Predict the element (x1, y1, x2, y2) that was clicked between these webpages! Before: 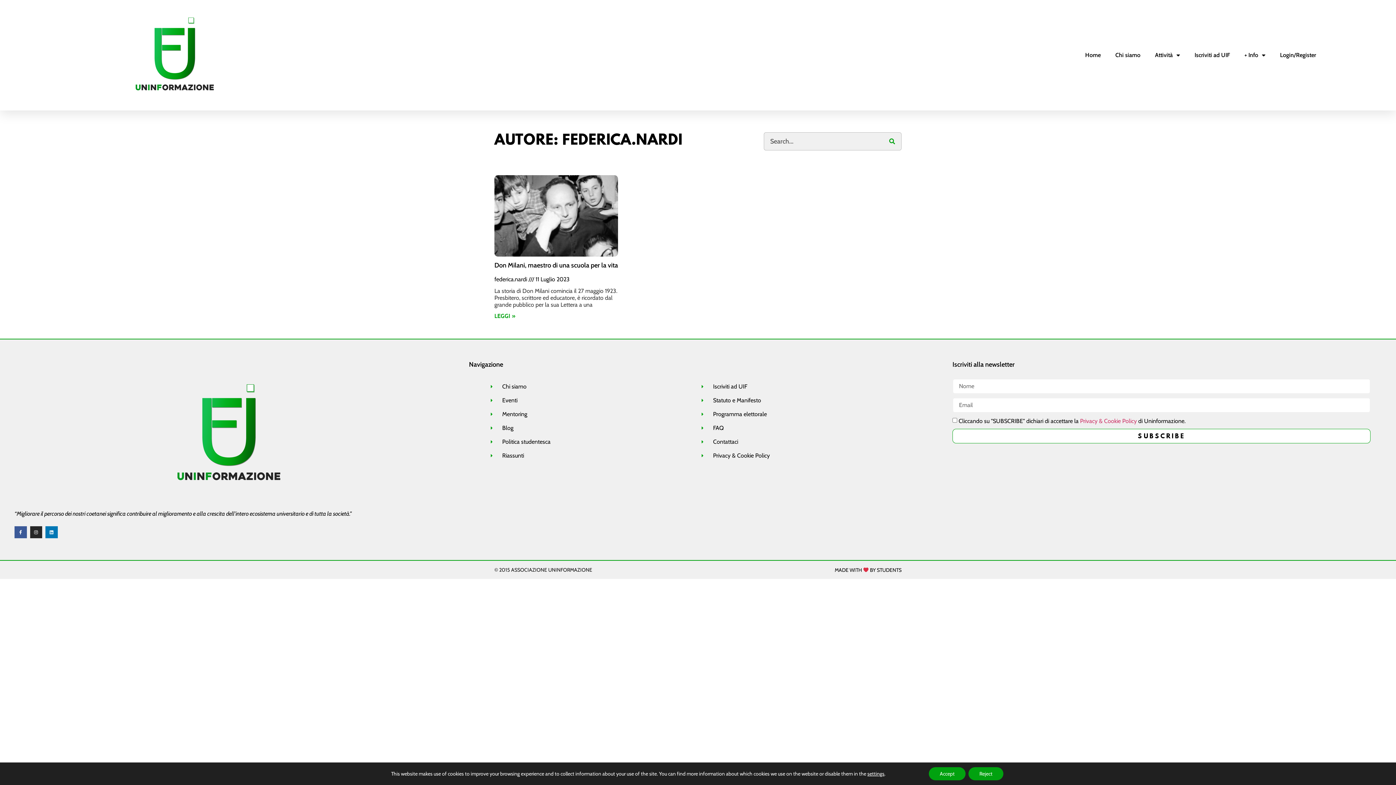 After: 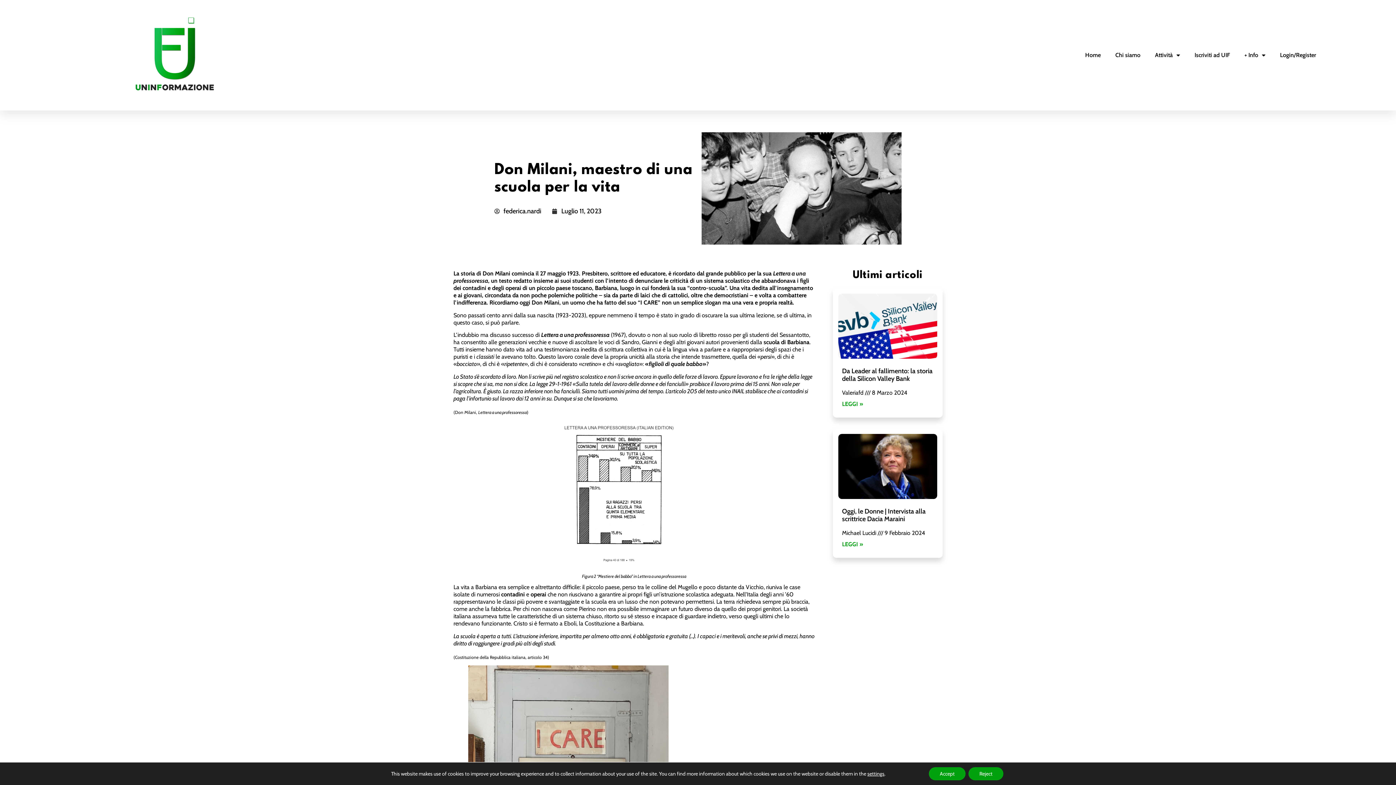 Action: bbox: (494, 175, 618, 256)